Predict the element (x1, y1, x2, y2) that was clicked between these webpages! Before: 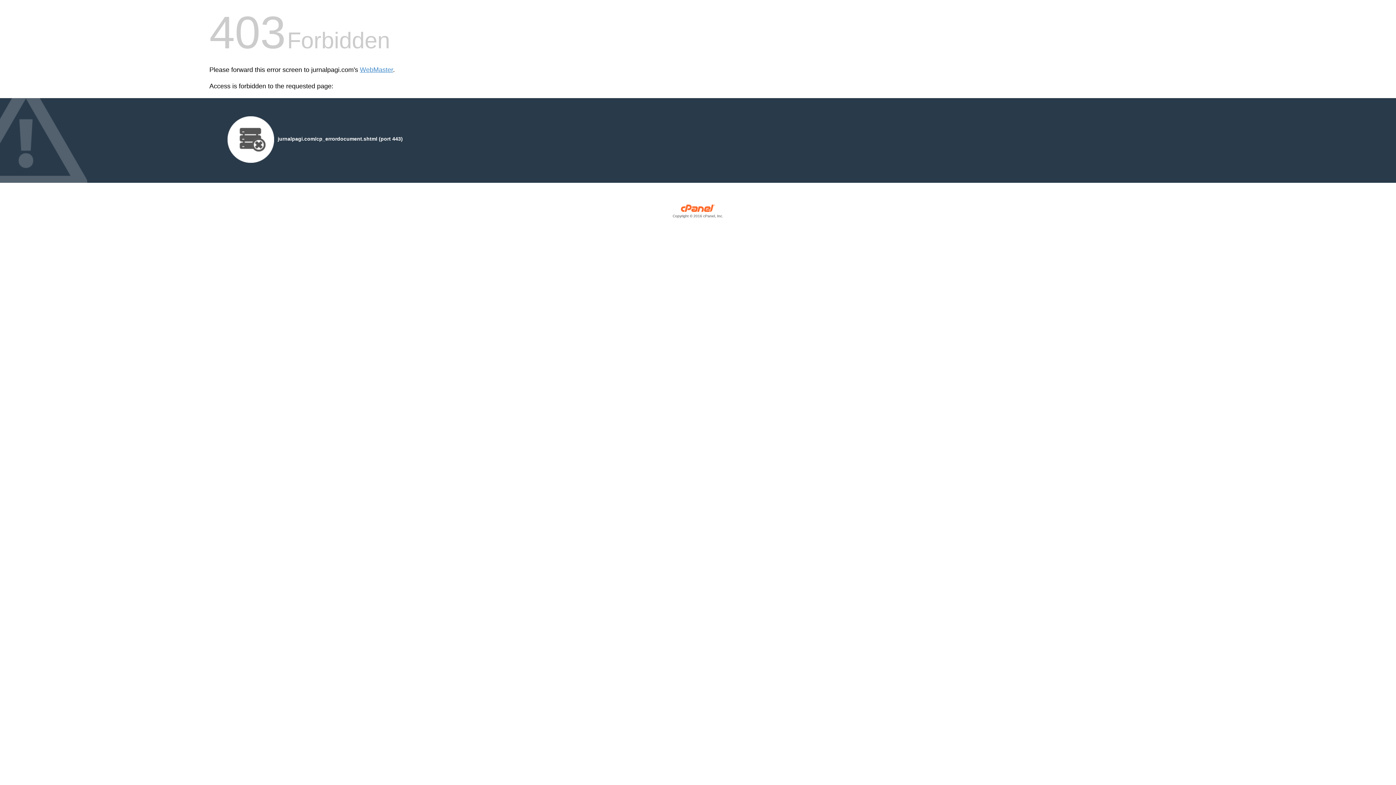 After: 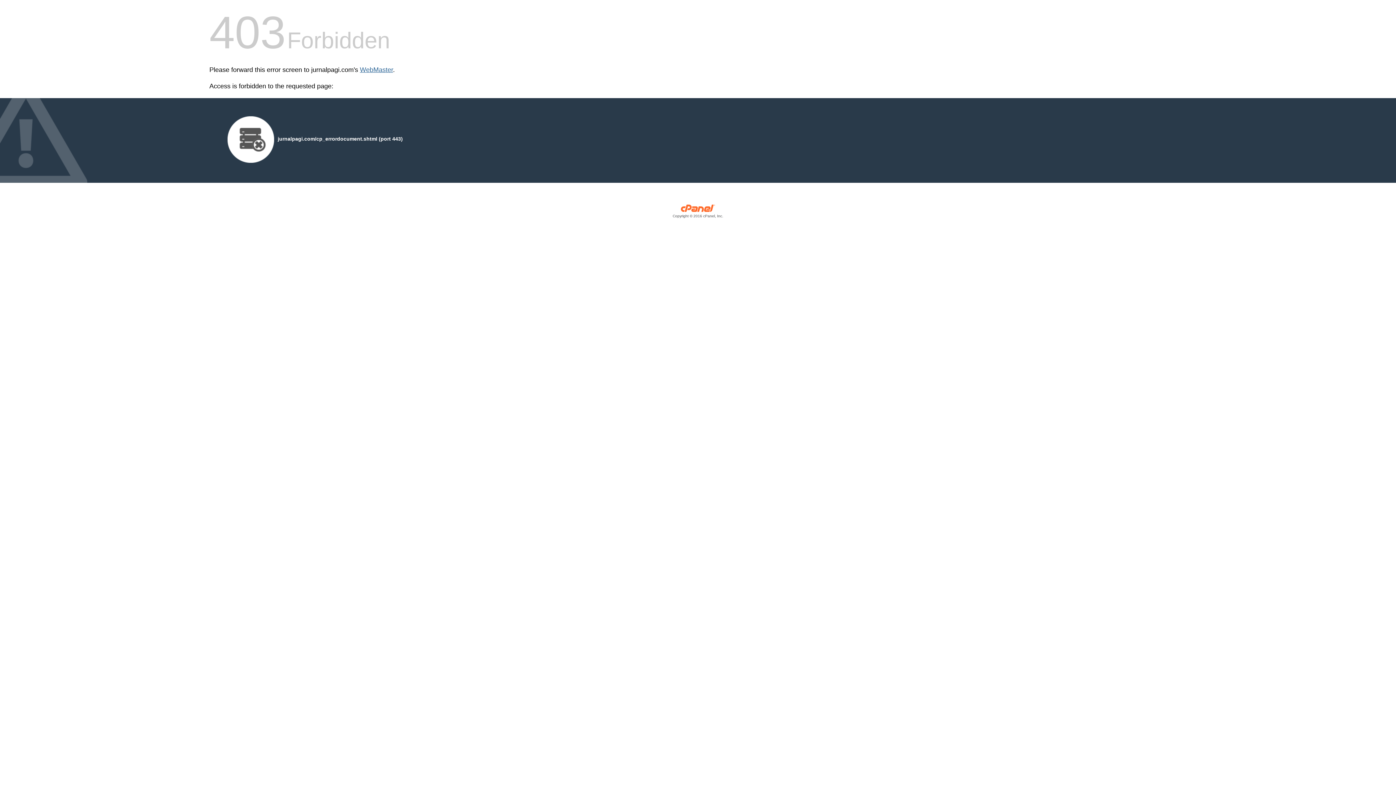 Action: bbox: (360, 66, 393, 73) label: WebMaster